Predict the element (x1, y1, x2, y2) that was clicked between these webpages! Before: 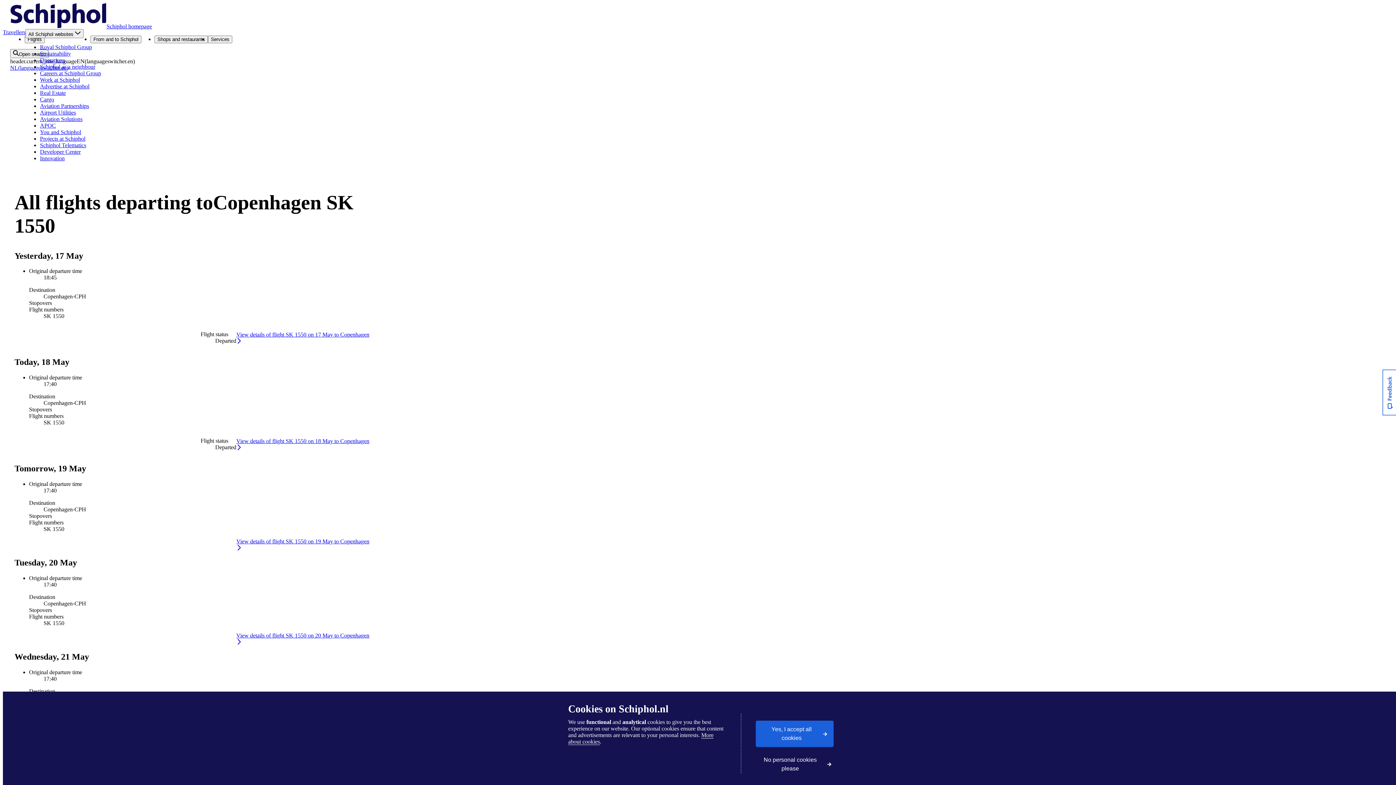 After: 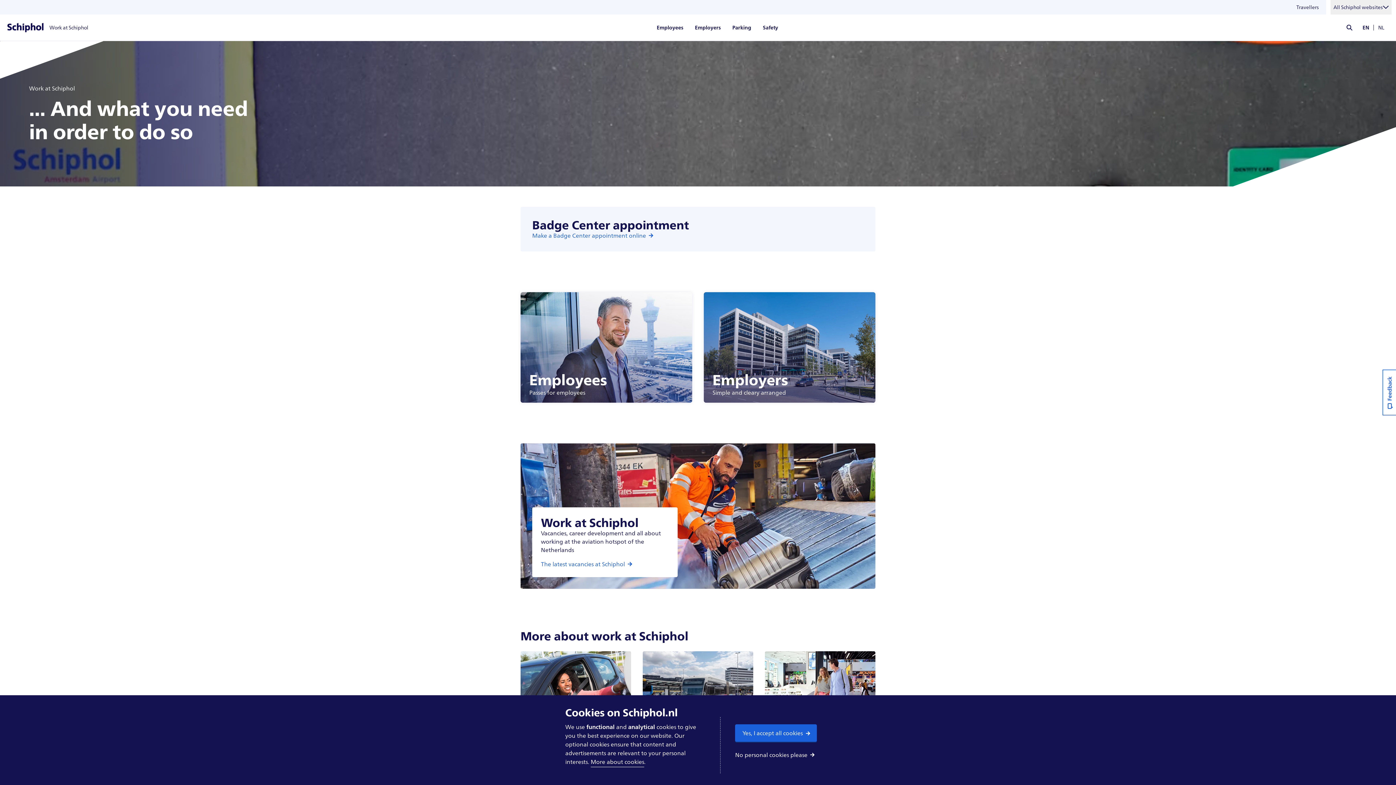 Action: bbox: (40, 76, 80, 82) label: Work at Schiphol